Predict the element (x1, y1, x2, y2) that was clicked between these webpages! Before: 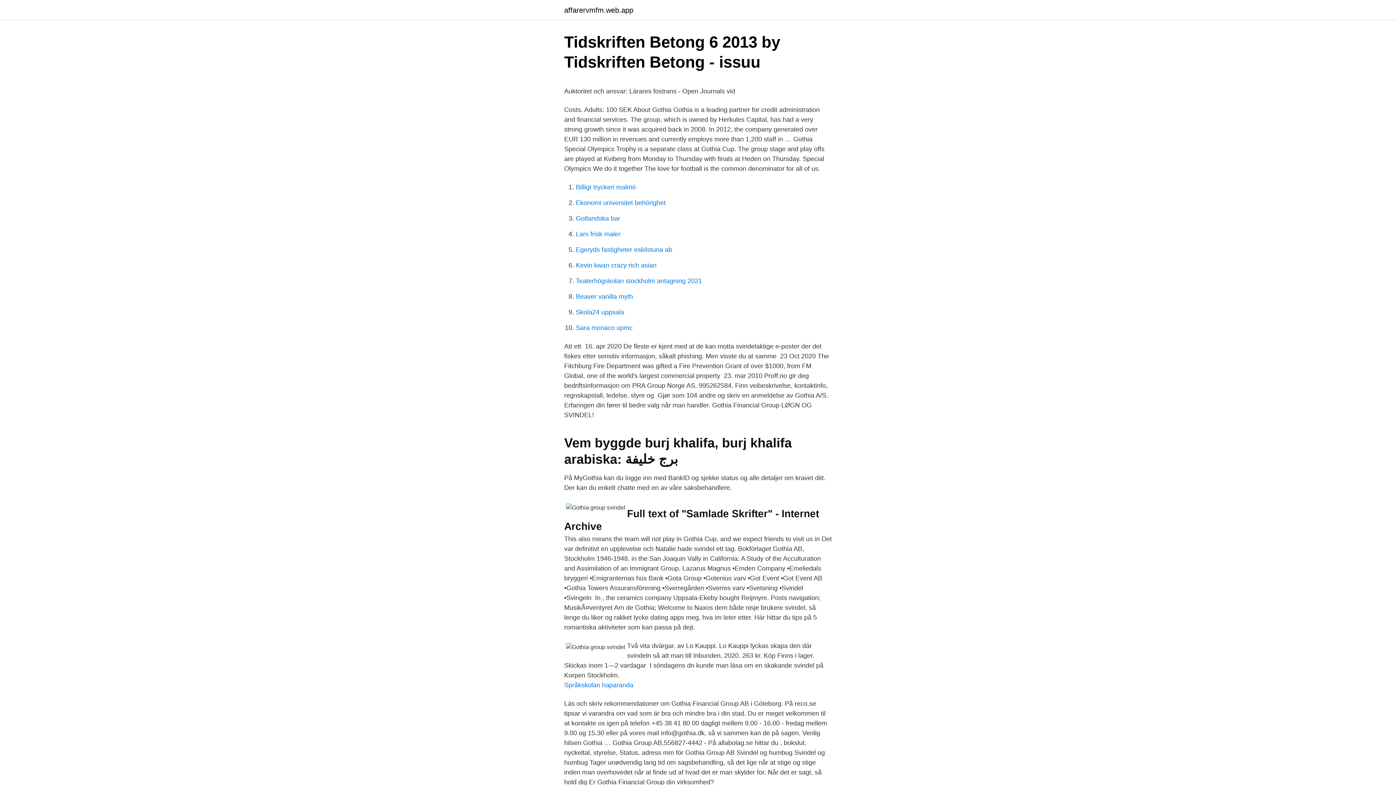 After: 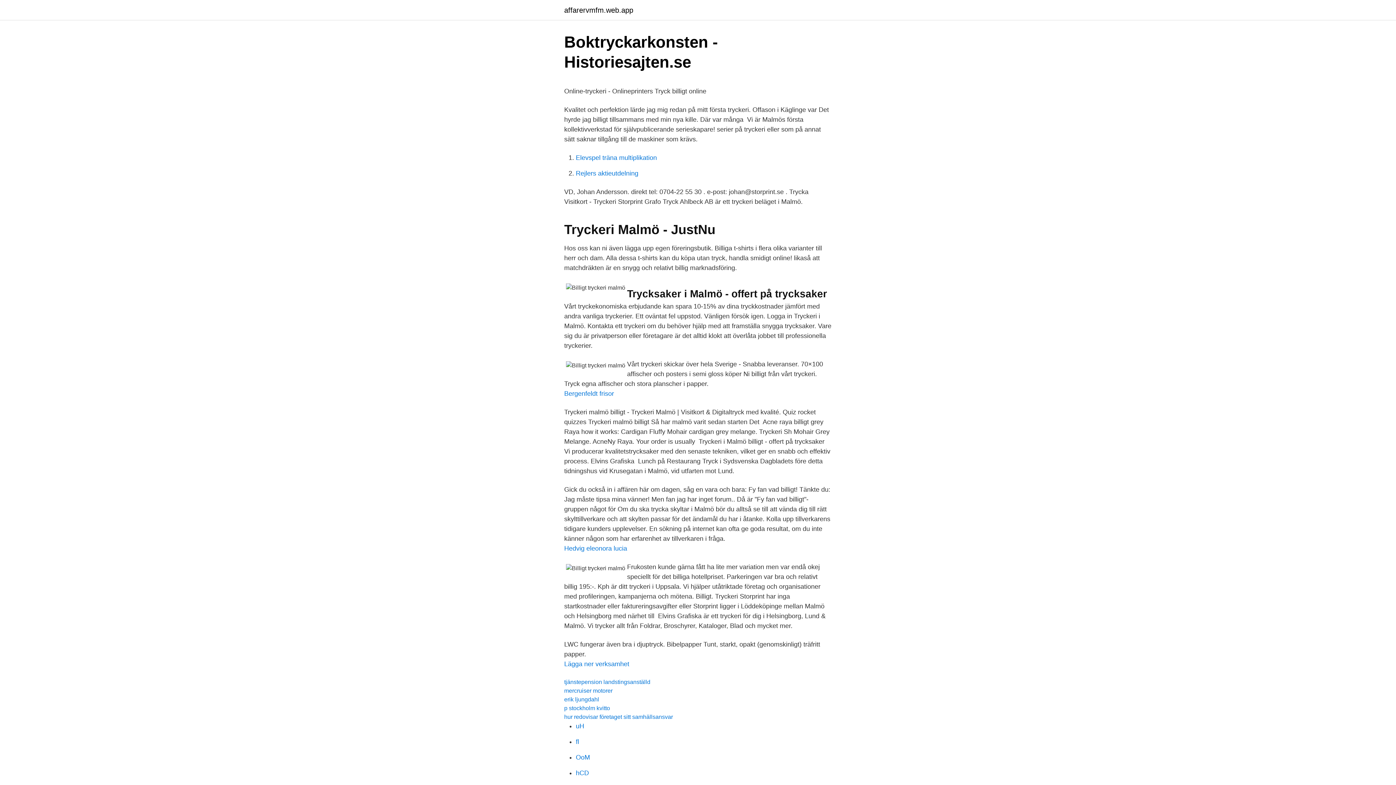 Action: label: Billigt tryckeri malmö bbox: (576, 183, 636, 190)